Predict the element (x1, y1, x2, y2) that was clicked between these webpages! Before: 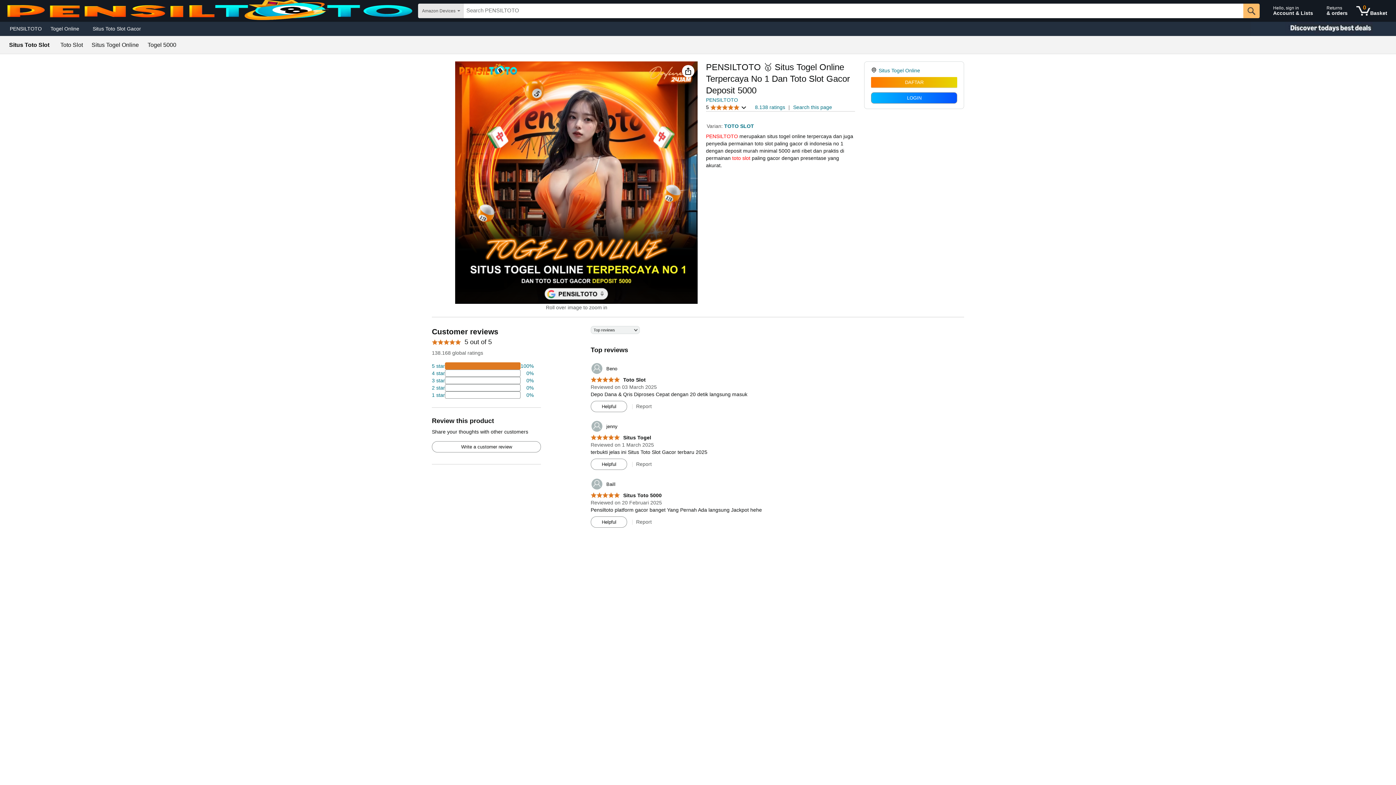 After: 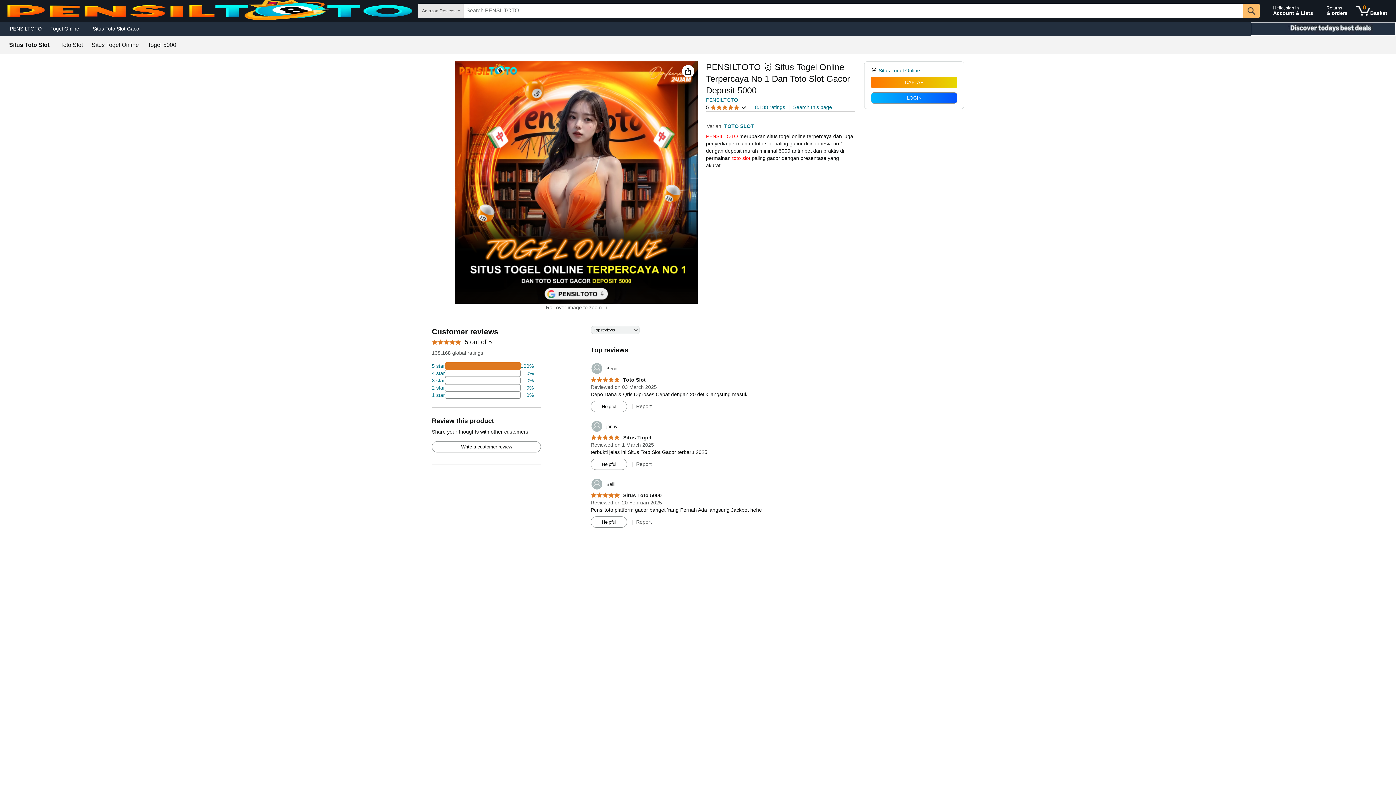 Action: label: Christmas gift store bbox: (1250, 21, 1396, 36)